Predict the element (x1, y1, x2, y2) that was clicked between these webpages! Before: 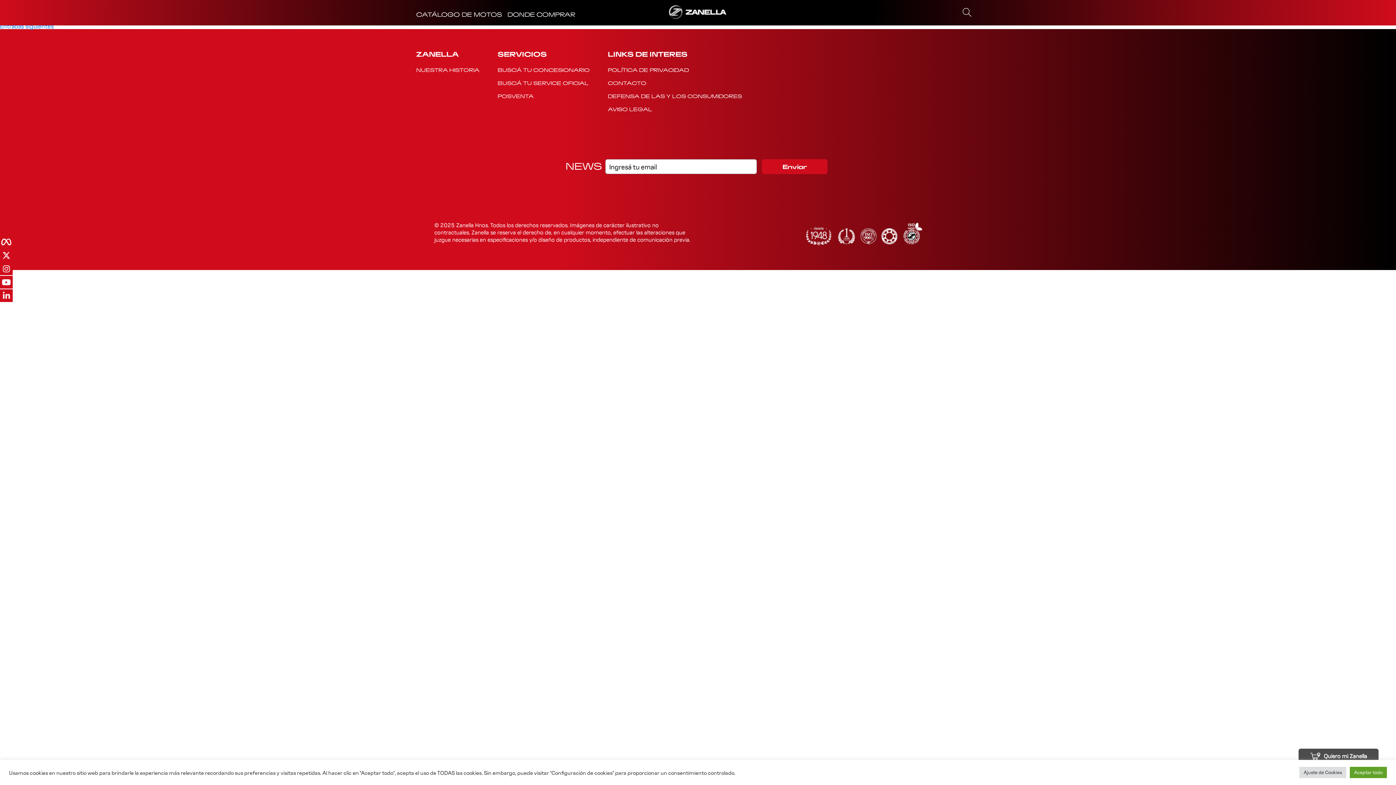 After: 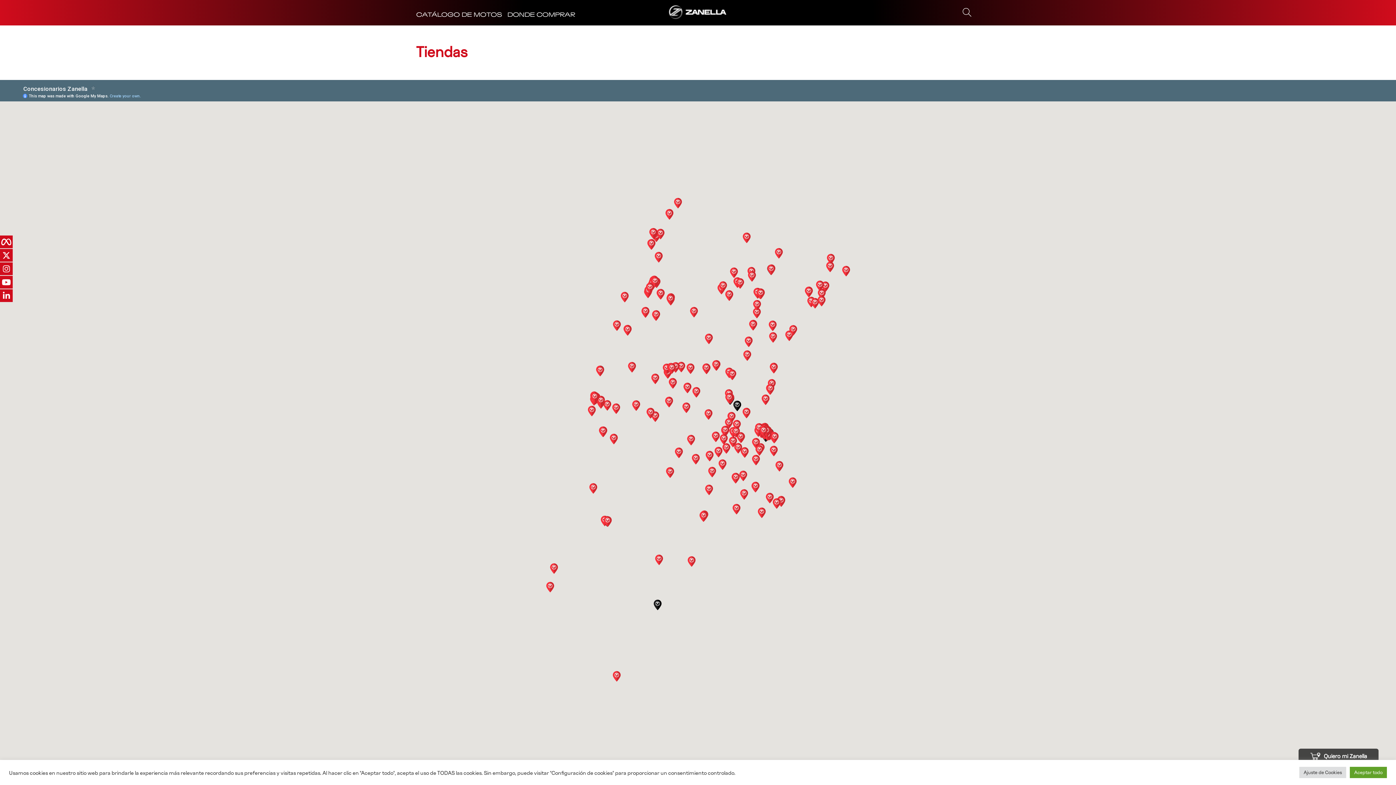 Action: bbox: (497, 66, 589, 73) label: BUSCÁ TU CONCESIONARIO